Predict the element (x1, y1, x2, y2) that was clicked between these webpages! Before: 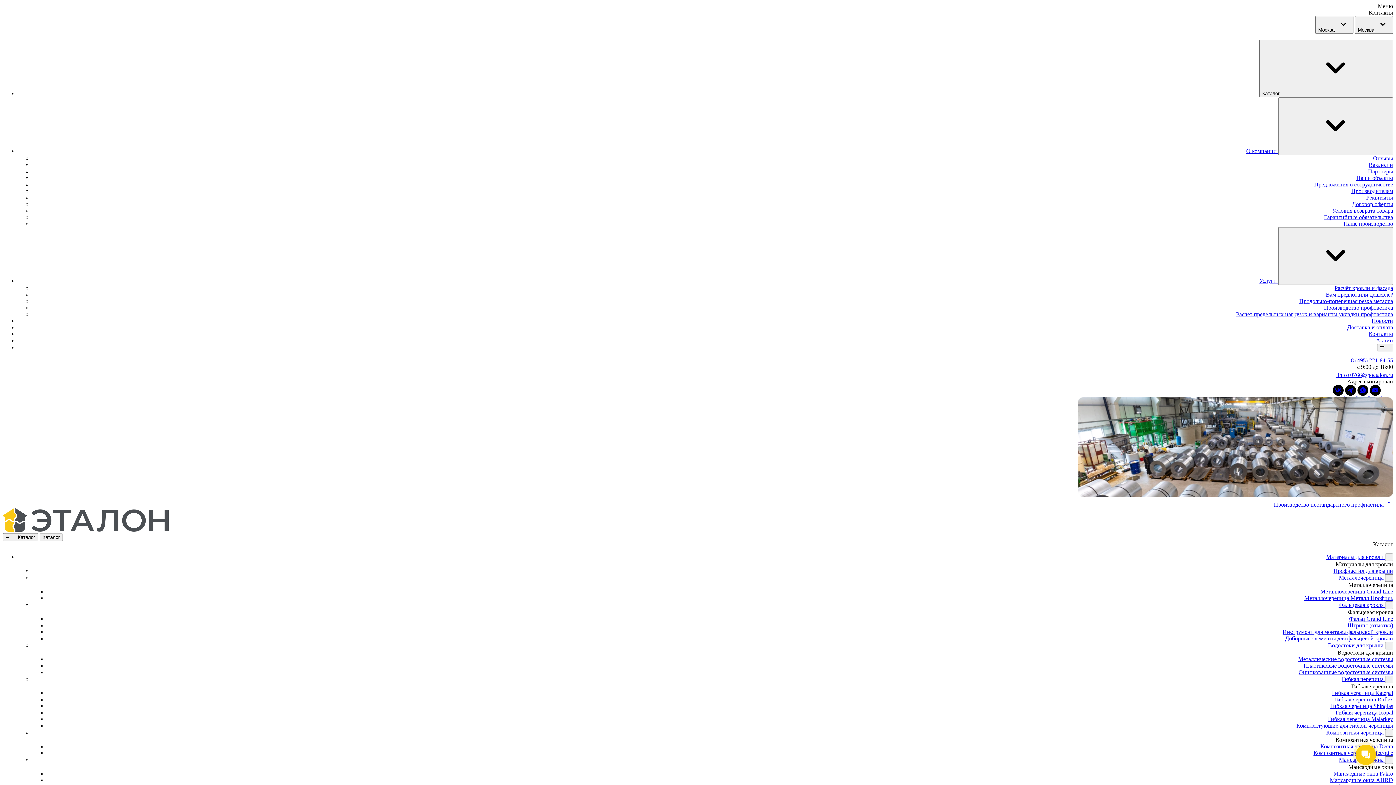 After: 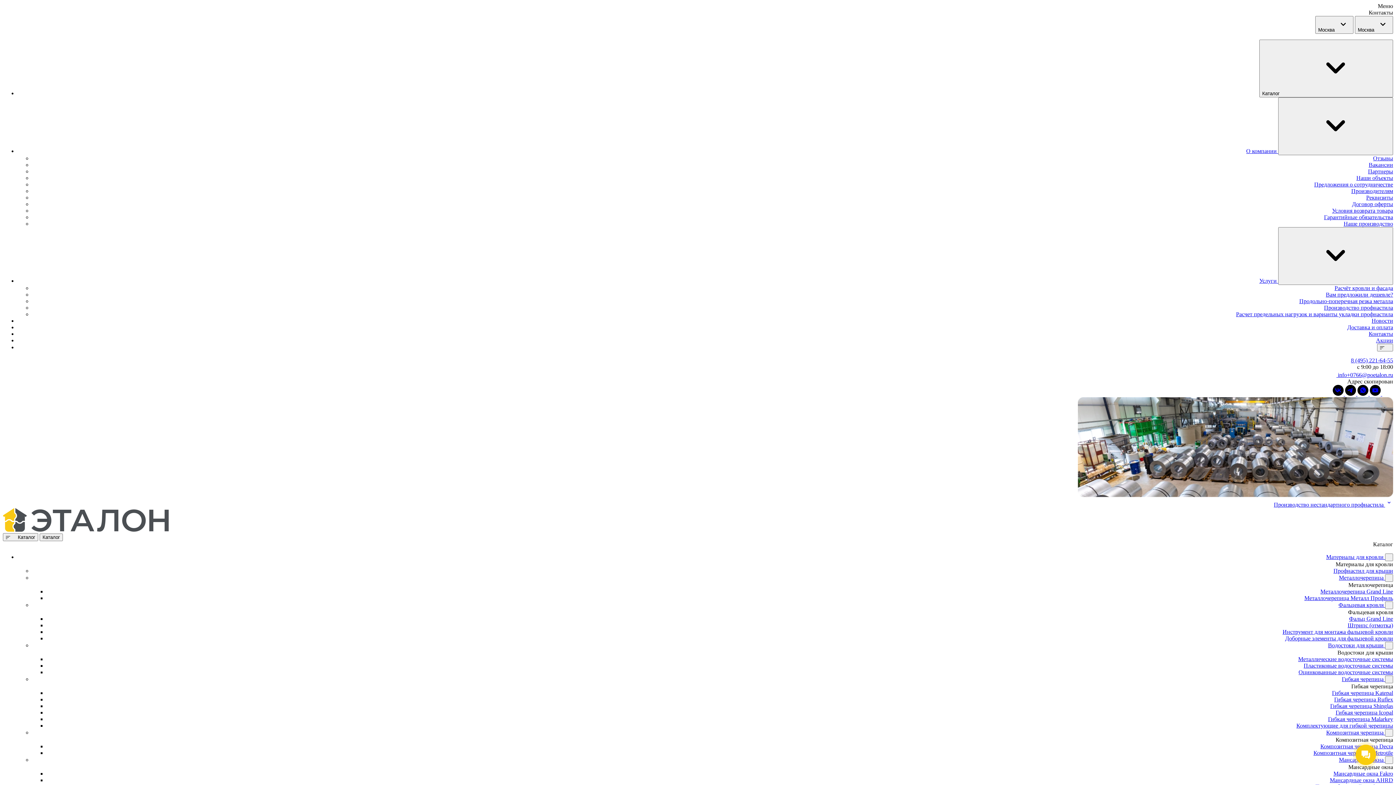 Action: bbox: (1342, 676, 1385, 682) label: Гибкая черепица 